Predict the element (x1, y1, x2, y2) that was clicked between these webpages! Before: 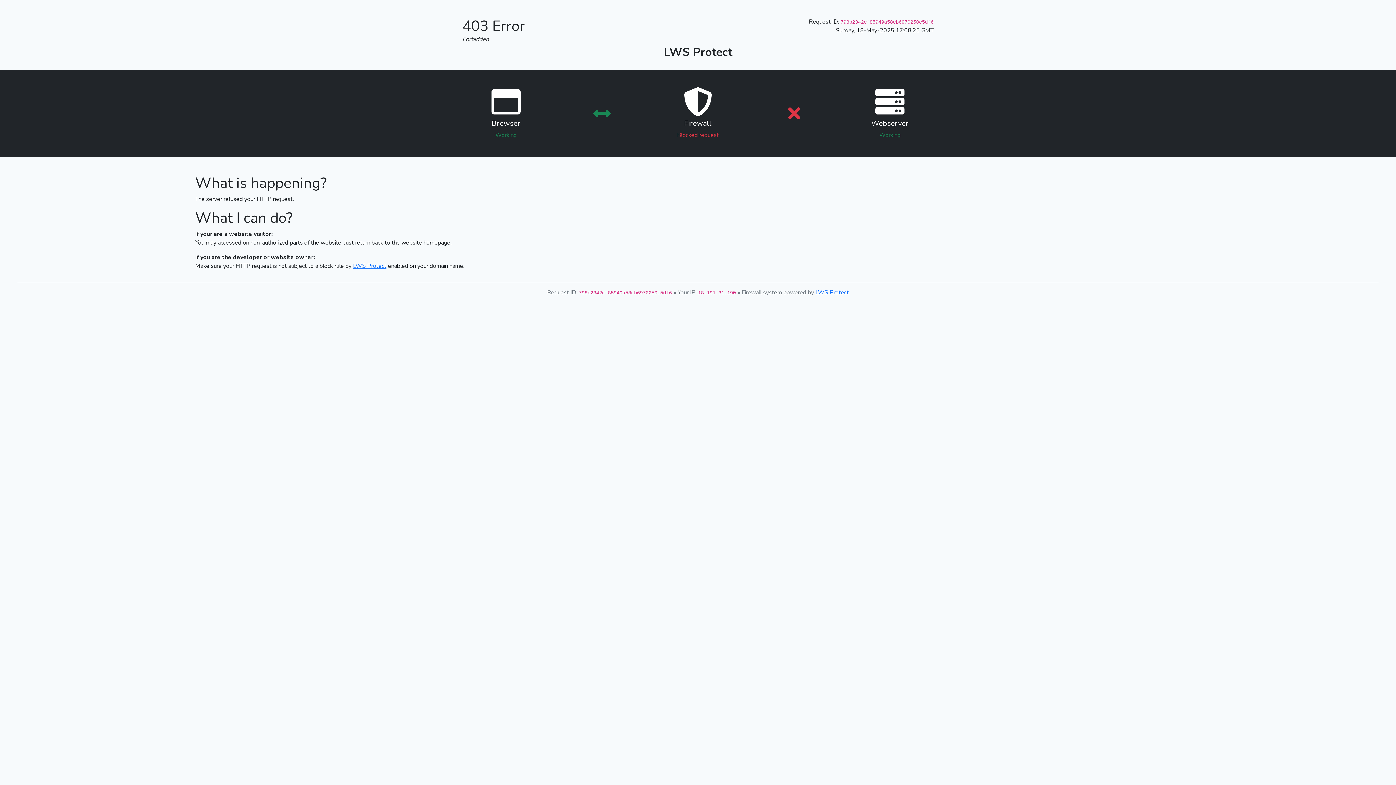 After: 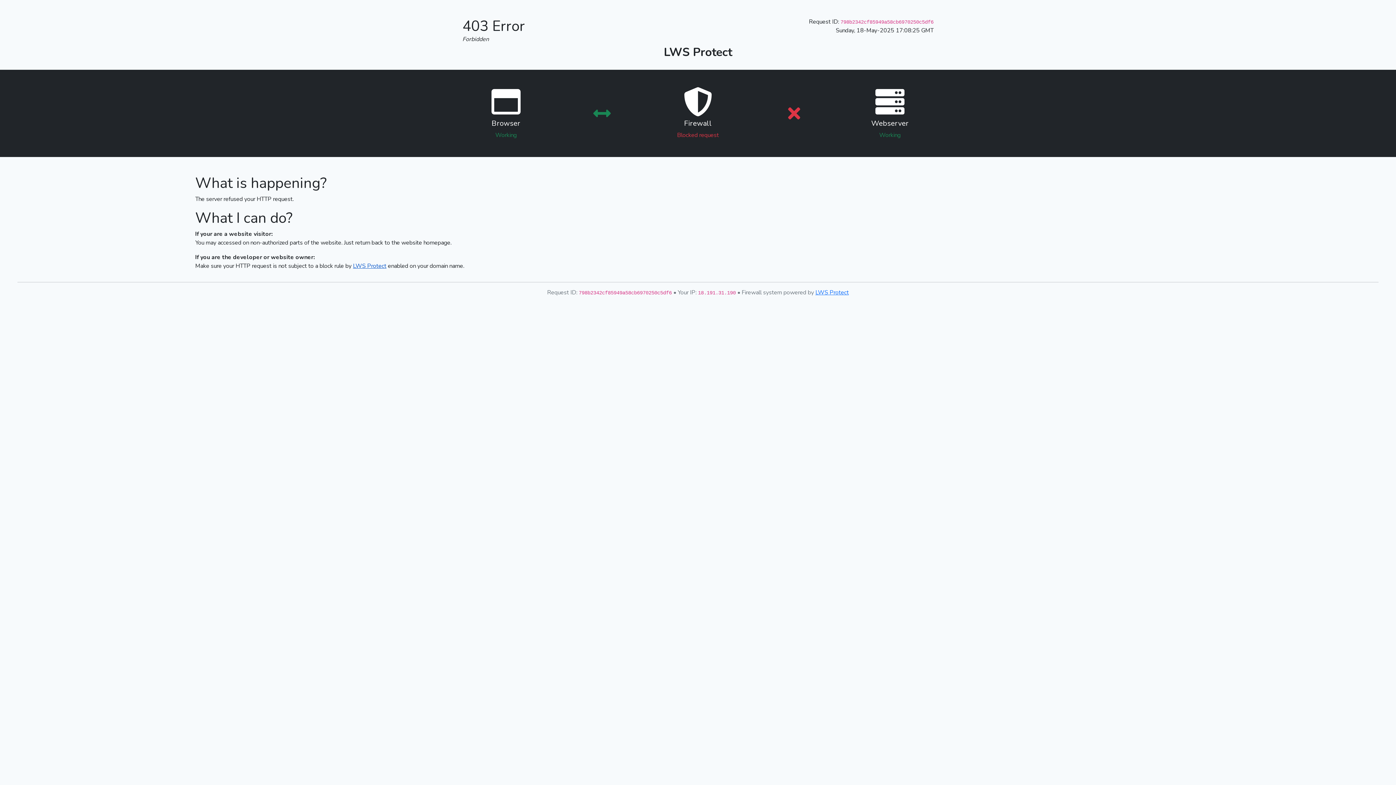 Action: bbox: (353, 262, 386, 270) label: LWS Protect